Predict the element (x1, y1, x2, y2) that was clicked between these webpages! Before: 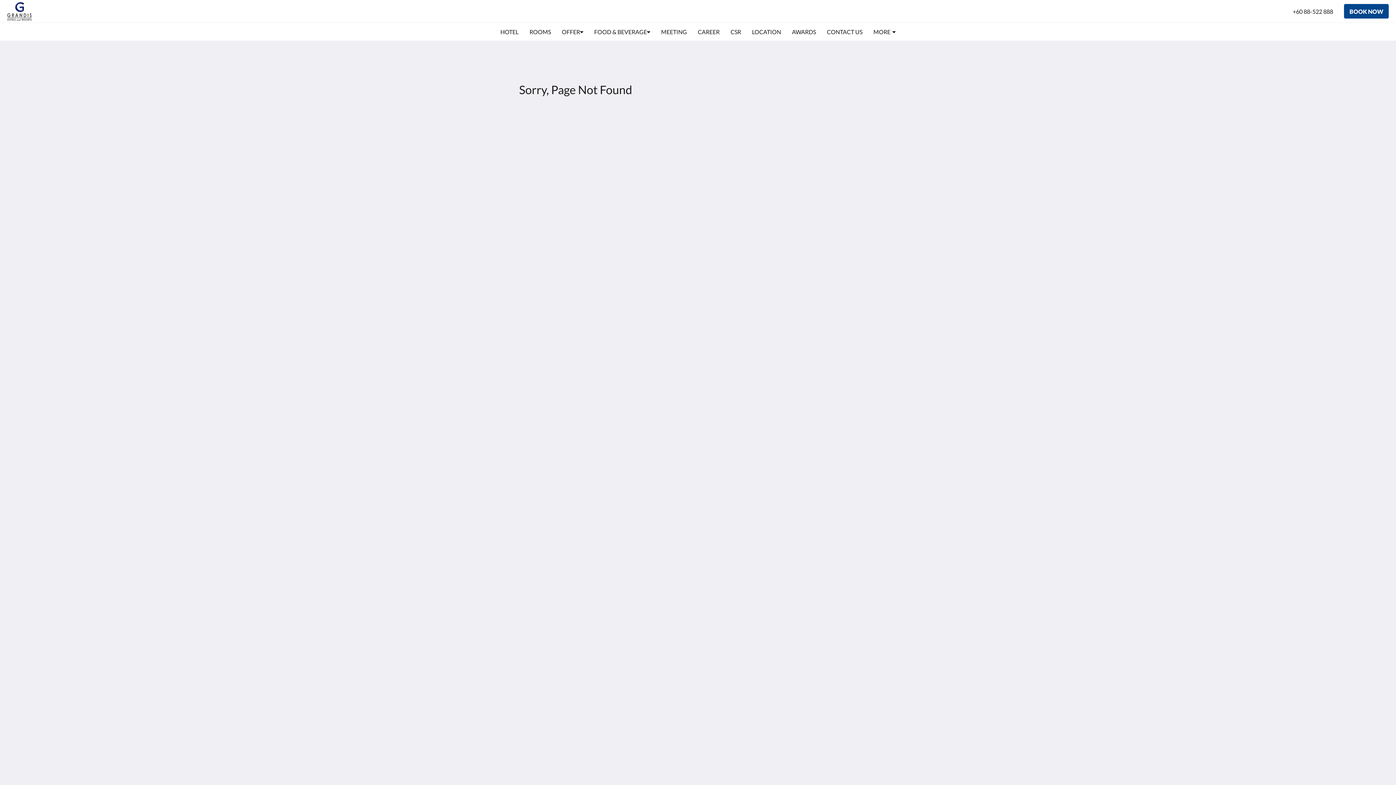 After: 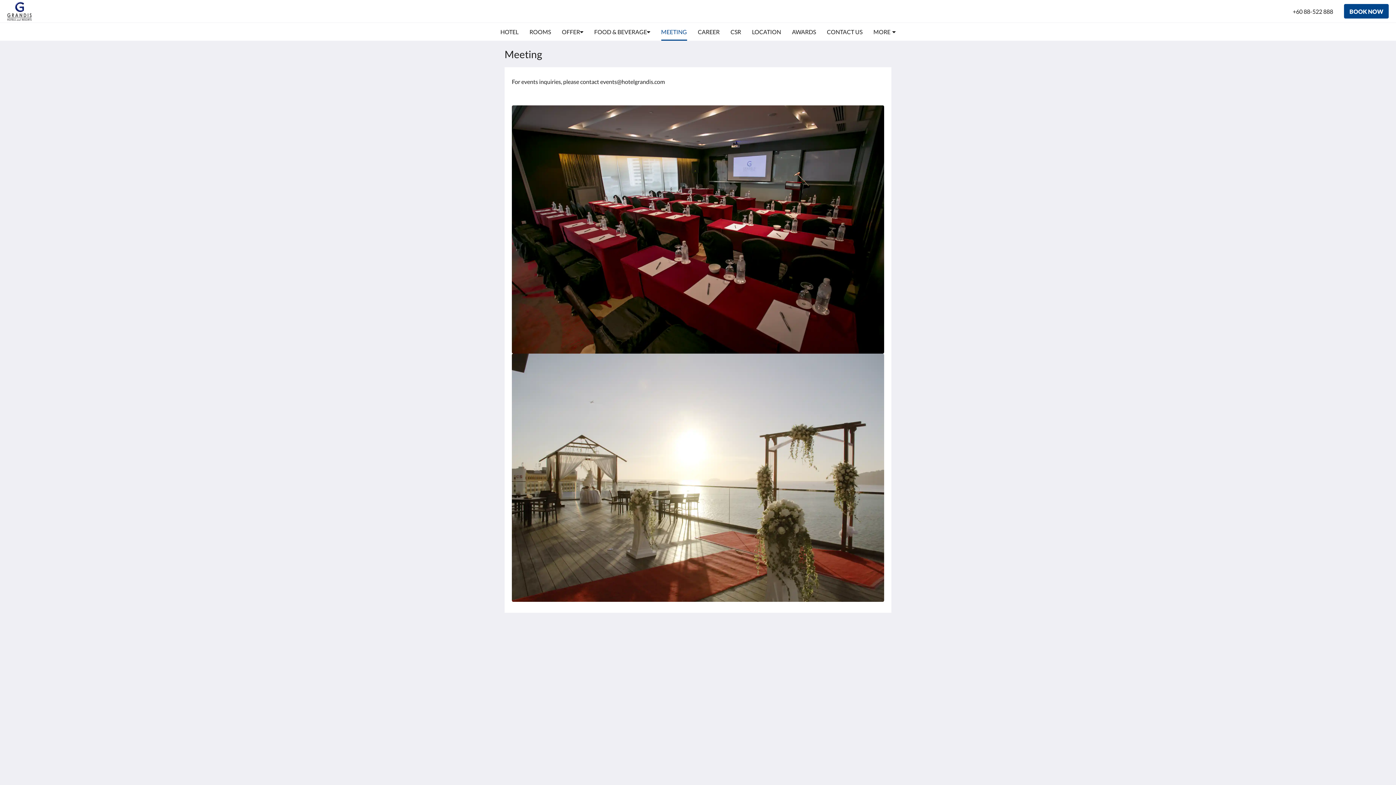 Action: bbox: (661, 22, 687, 41) label: MEETING